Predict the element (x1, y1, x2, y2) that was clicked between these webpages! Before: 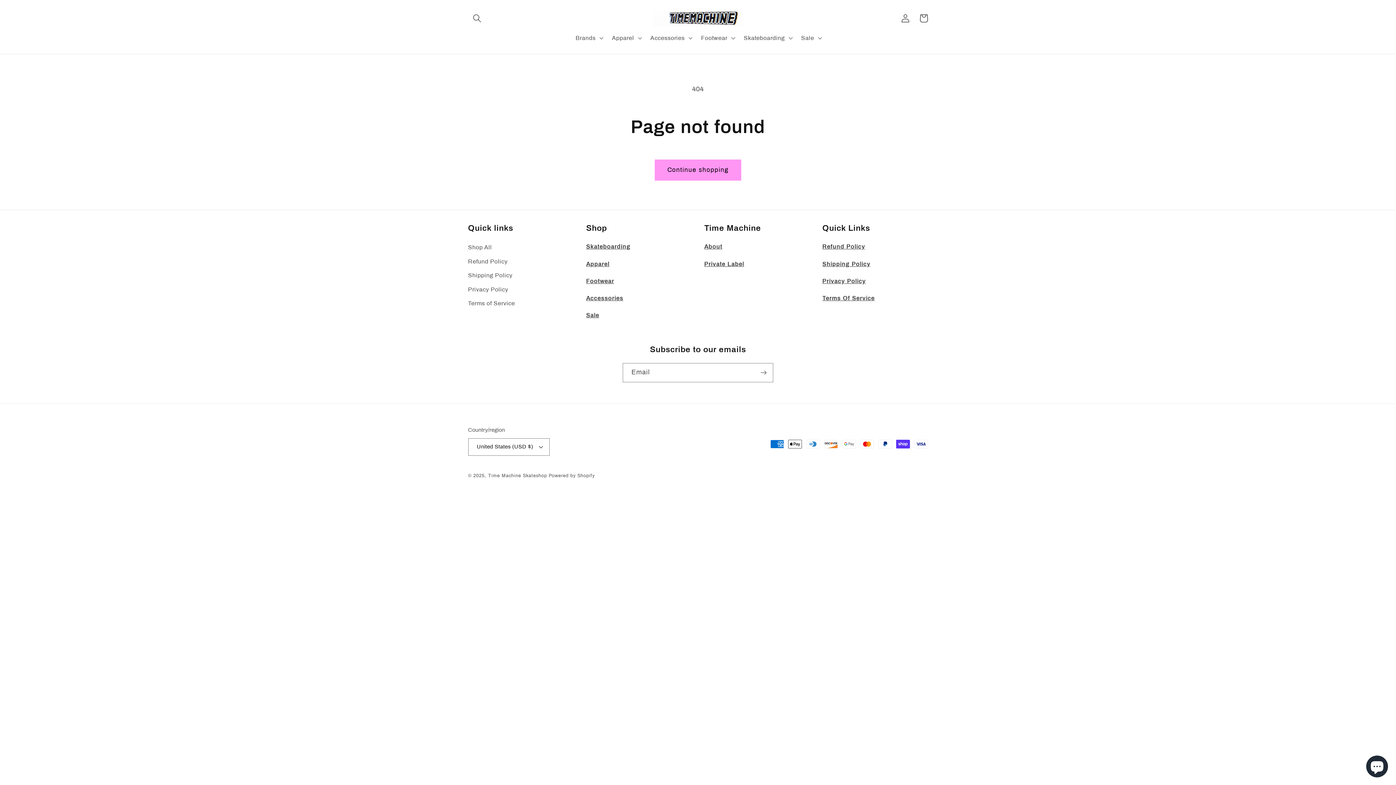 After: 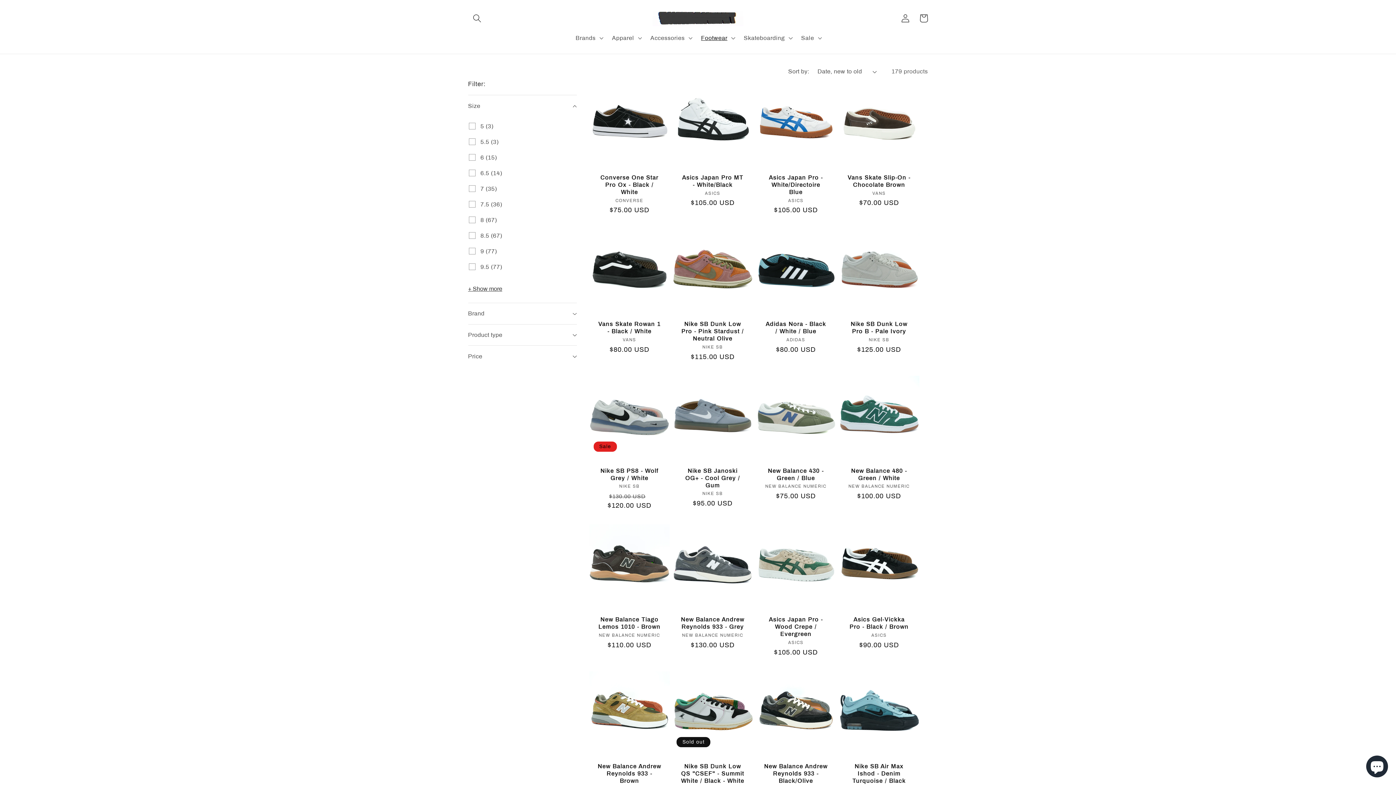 Action: bbox: (586, 278, 614, 284) label: Footwear